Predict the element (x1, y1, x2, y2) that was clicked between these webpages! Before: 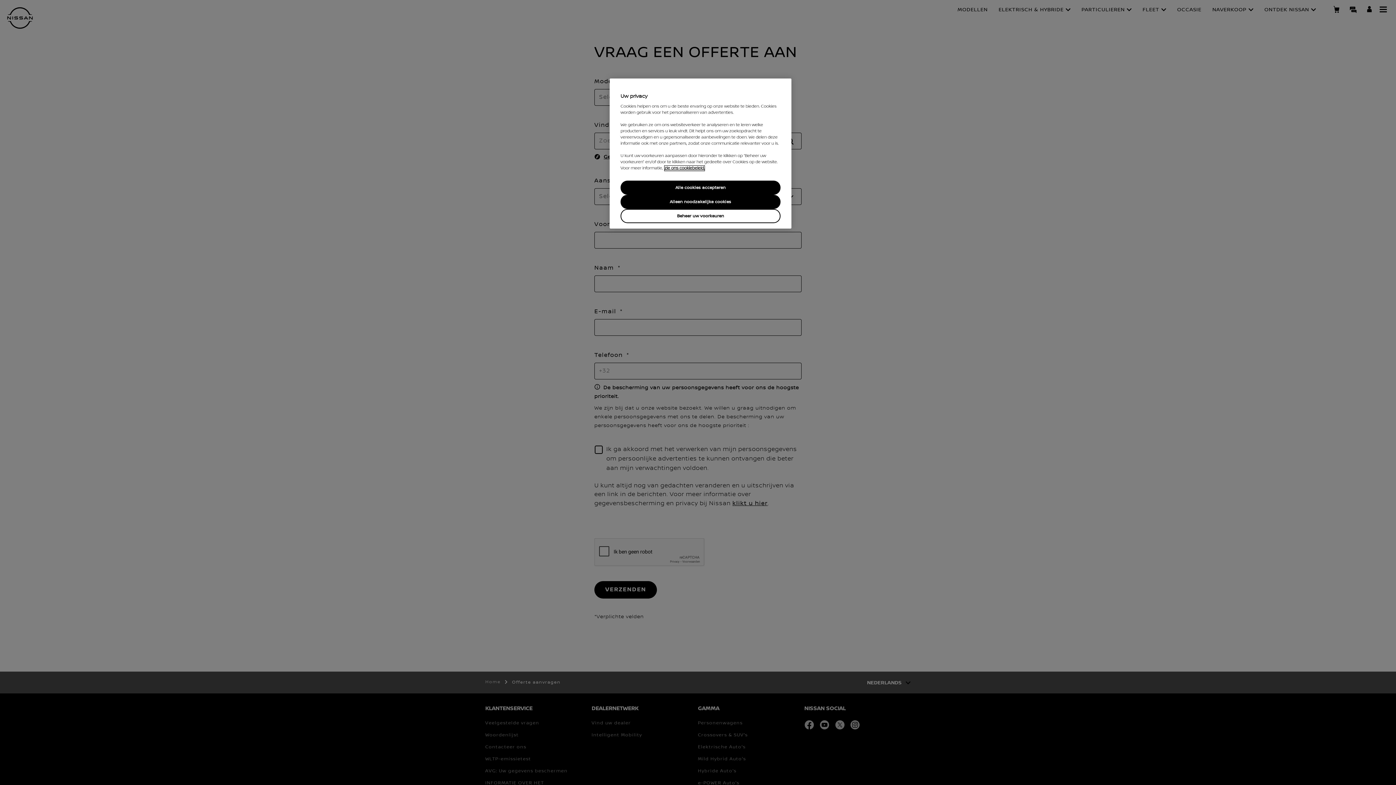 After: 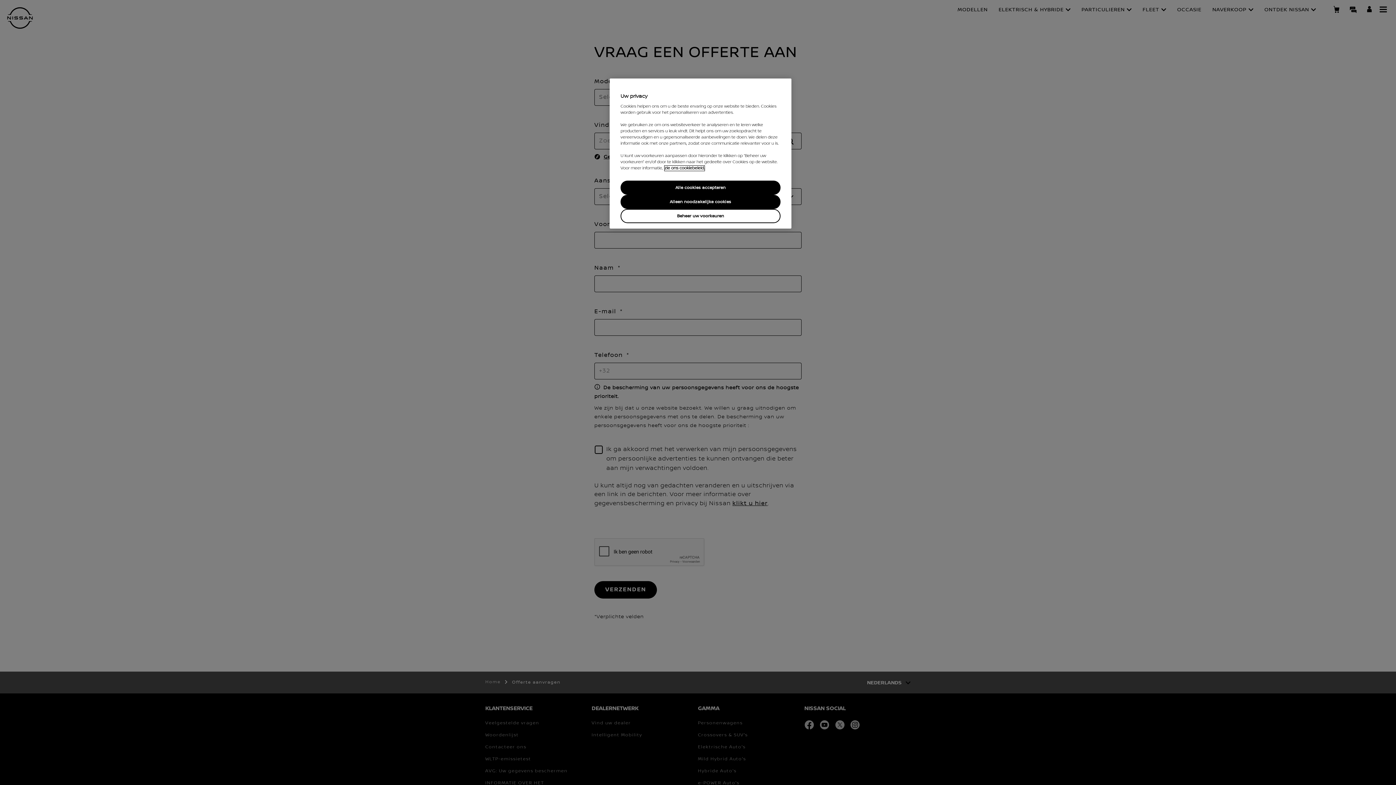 Action: label: Meer informatie over uw privacy, opent in een nieuw venster bbox: (664, 165, 704, 170)